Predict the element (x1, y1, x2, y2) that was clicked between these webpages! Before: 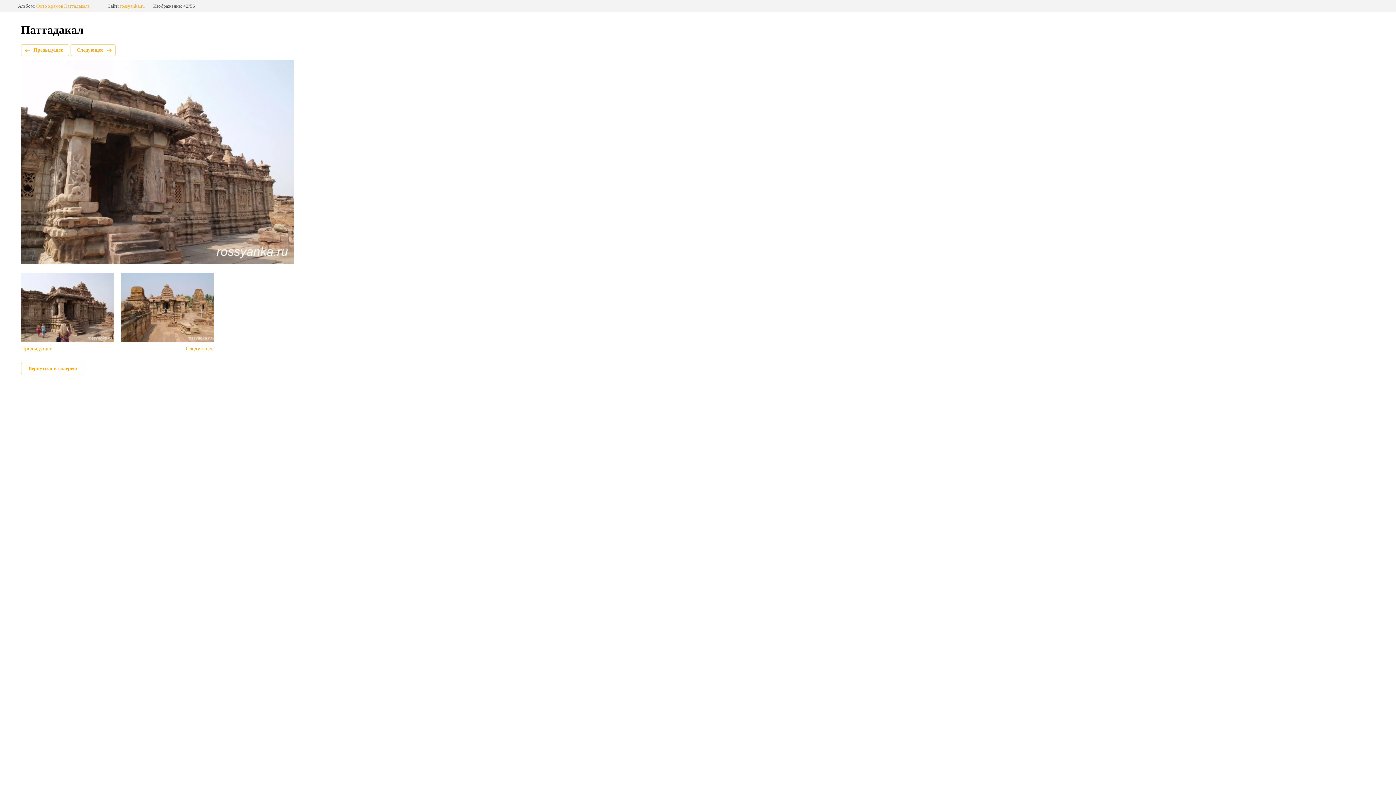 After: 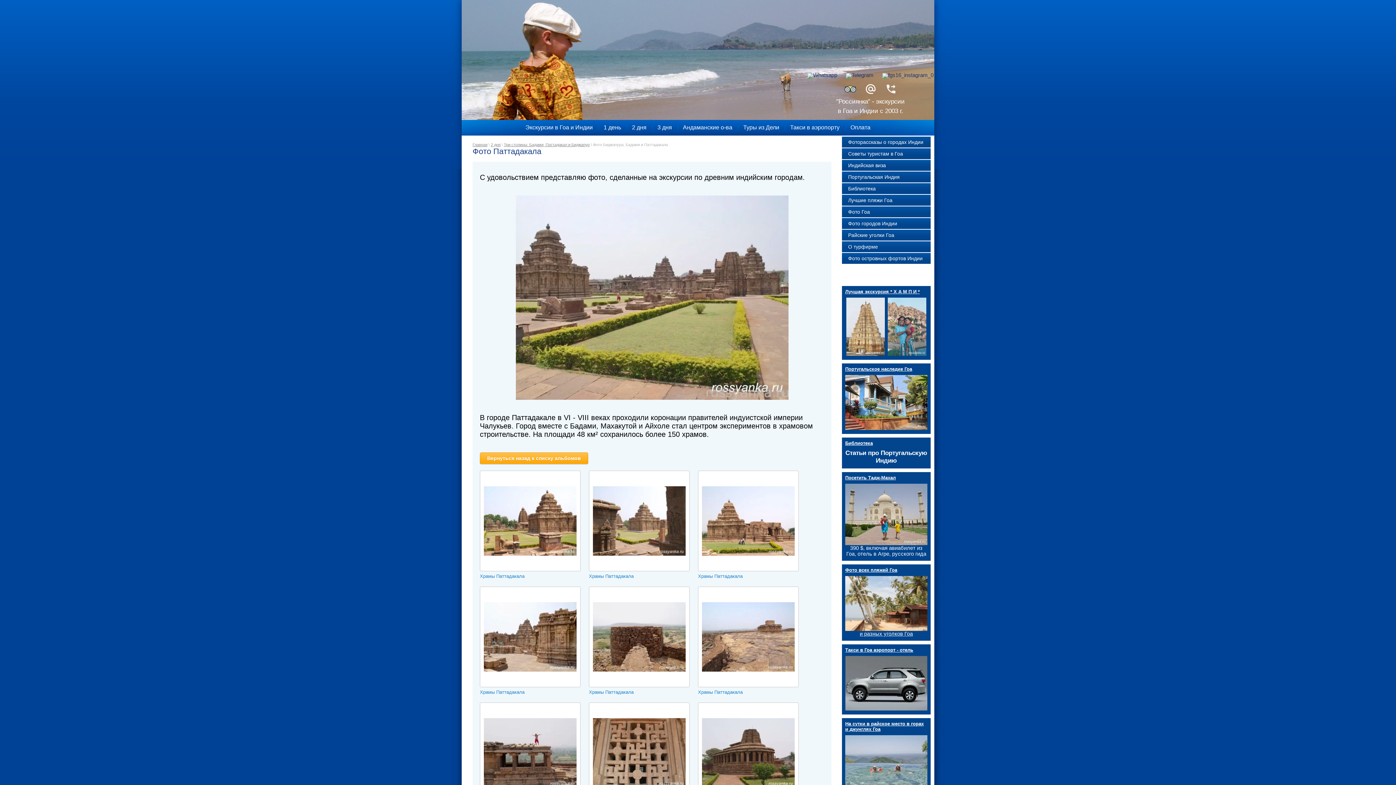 Action: label: Фото храмов Паттадакала bbox: (36, 3, 89, 8)